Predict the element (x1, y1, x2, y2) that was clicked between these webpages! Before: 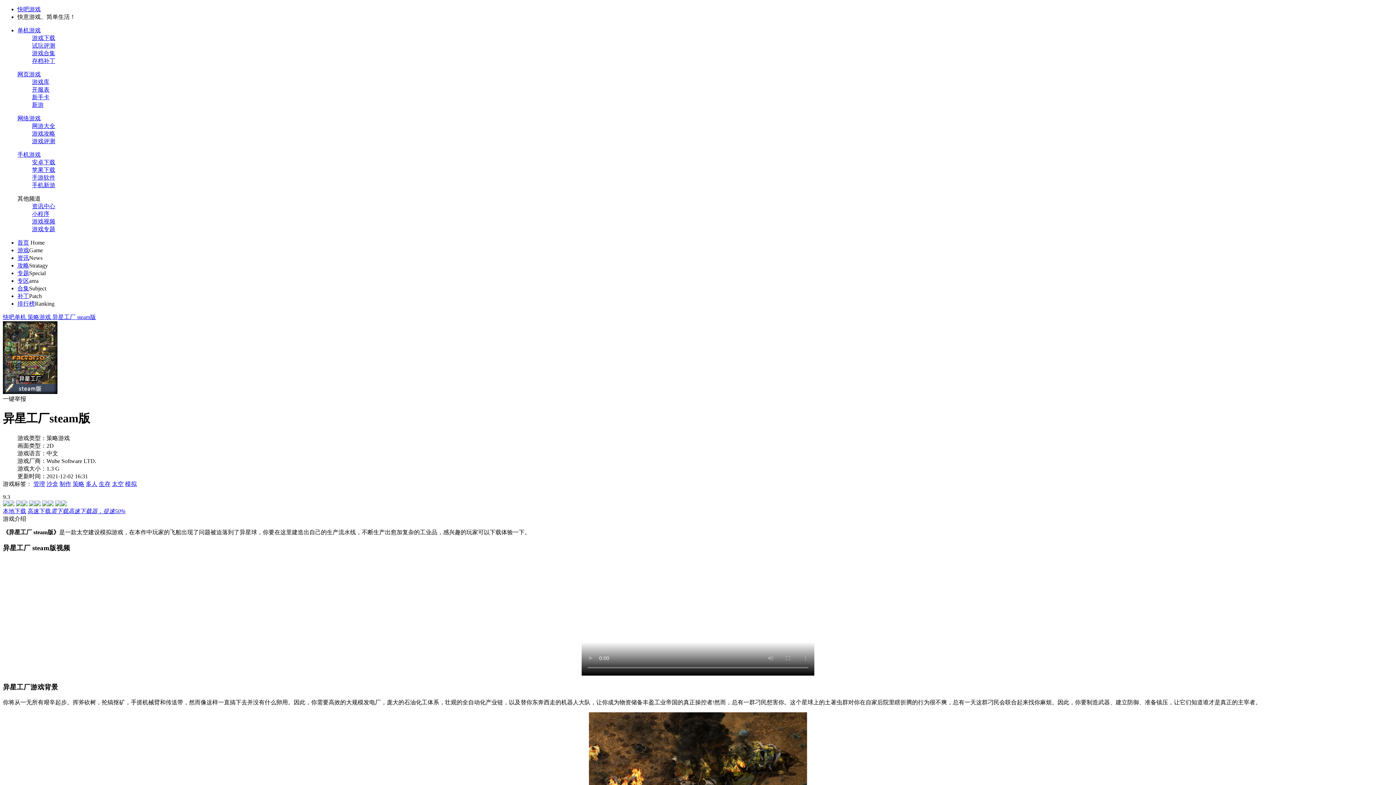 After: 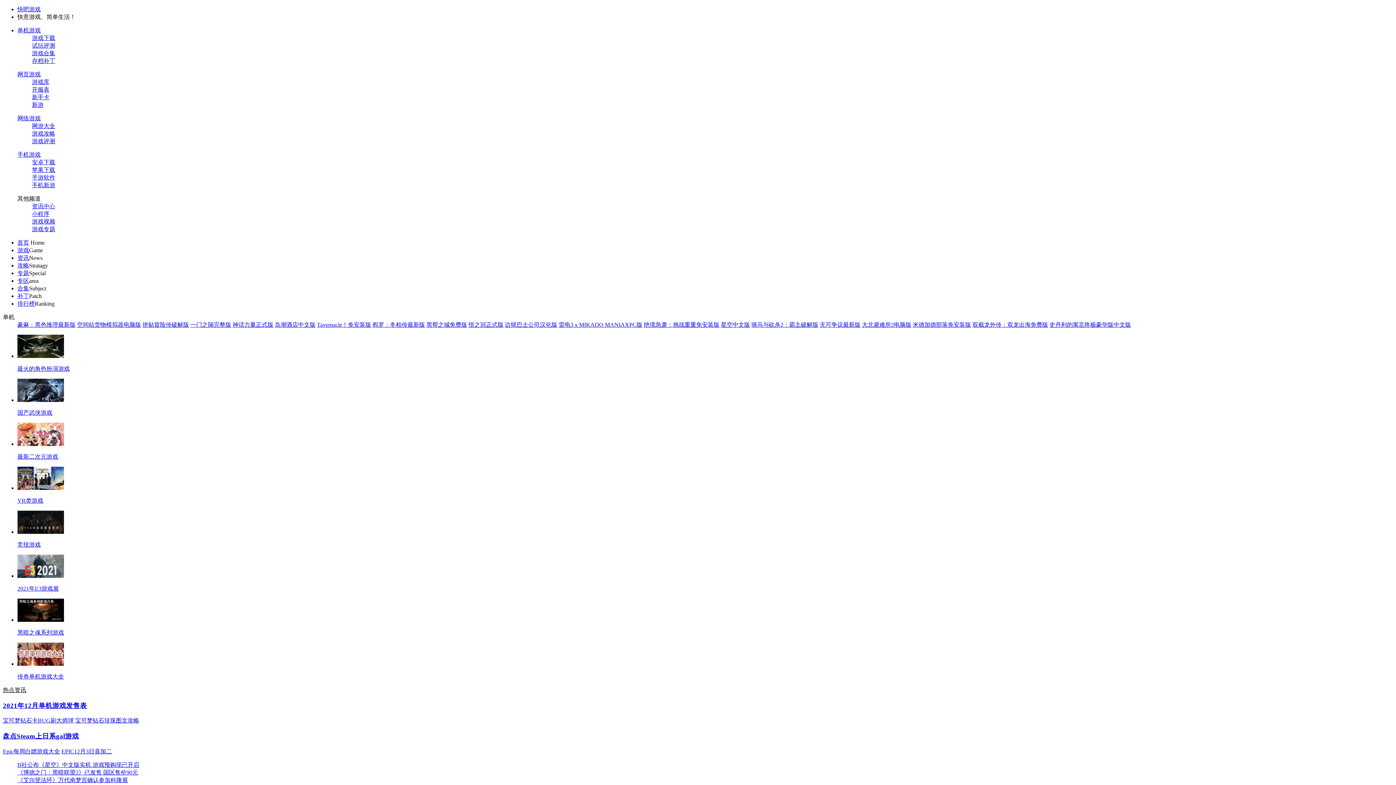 Action: label: 单机游戏 bbox: (17, 27, 40, 33)